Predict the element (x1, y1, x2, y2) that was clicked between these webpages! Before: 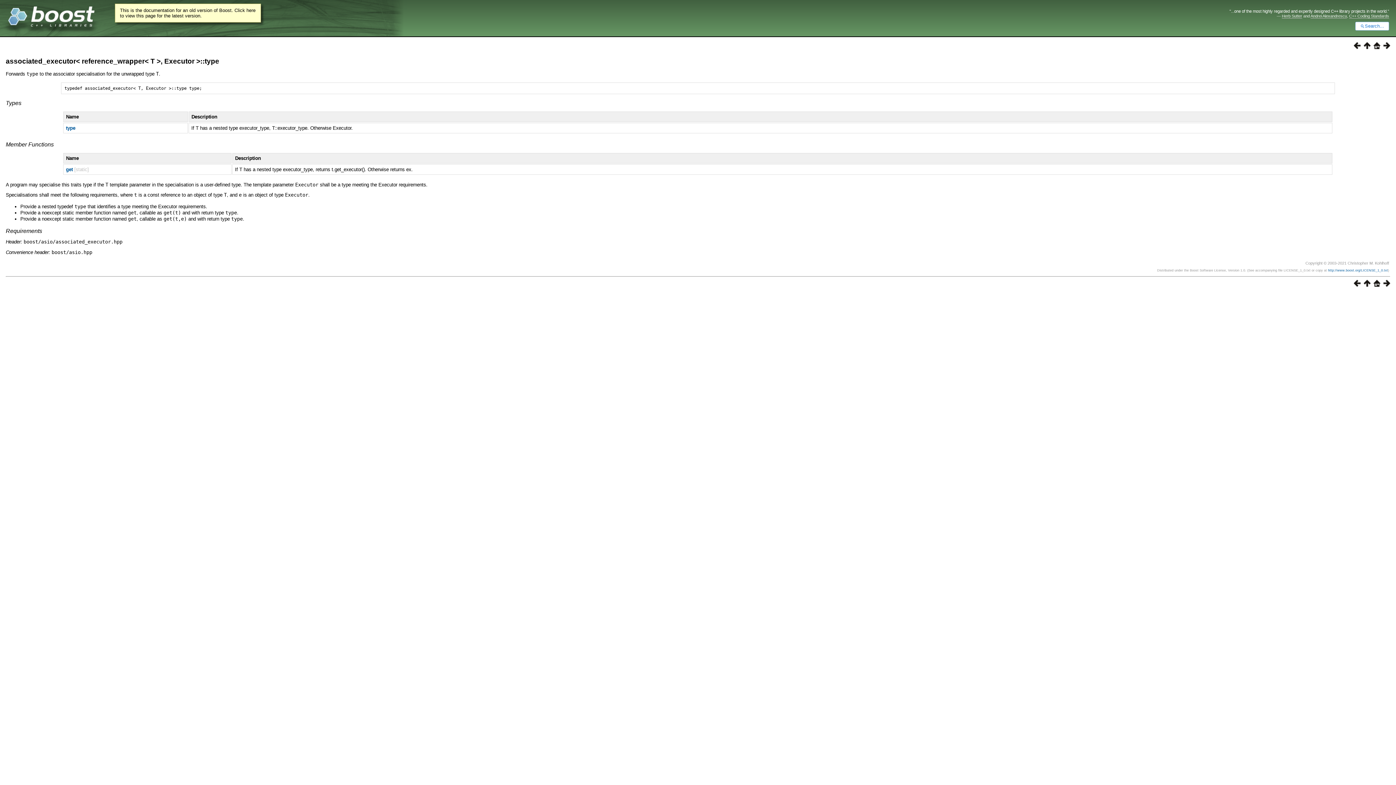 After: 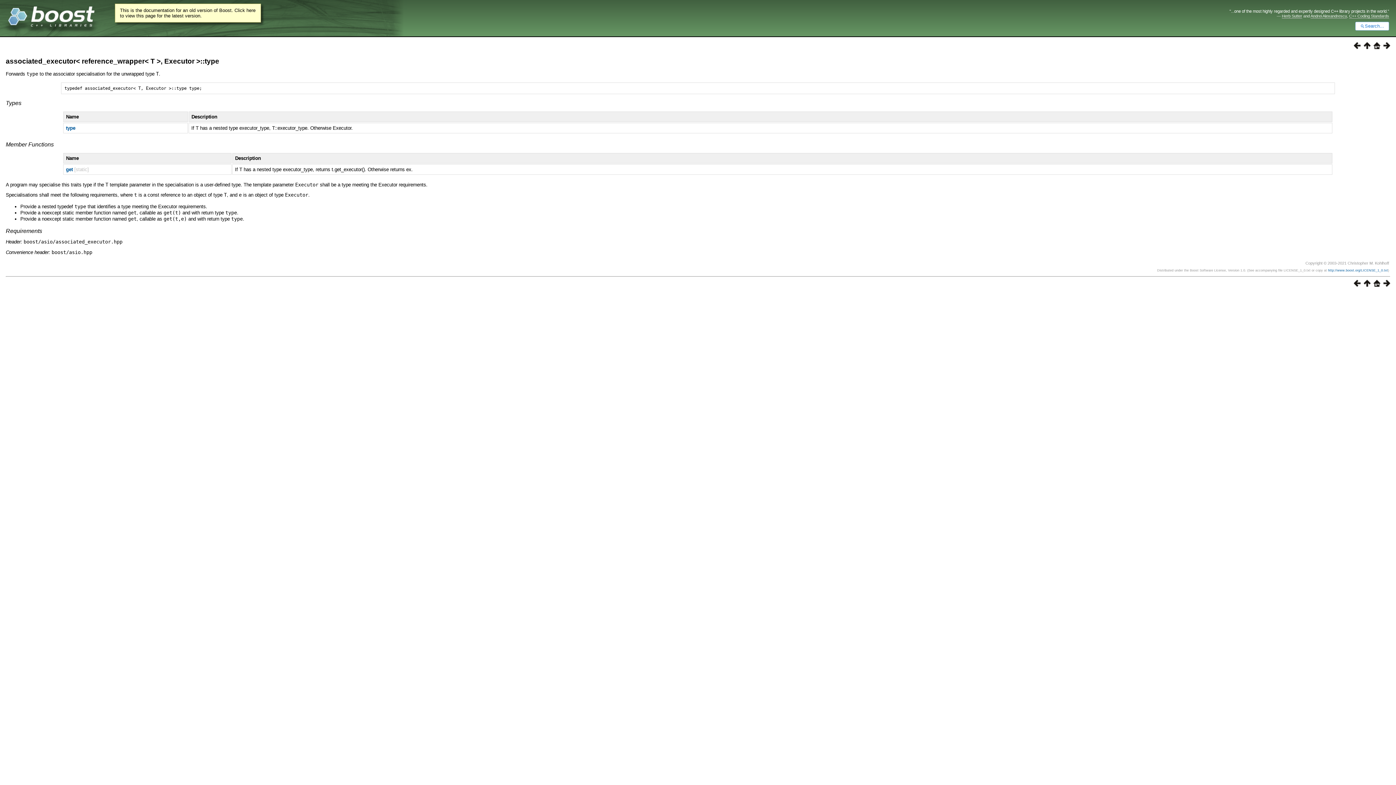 Action: label: Types bbox: (5, 100, 21, 106)